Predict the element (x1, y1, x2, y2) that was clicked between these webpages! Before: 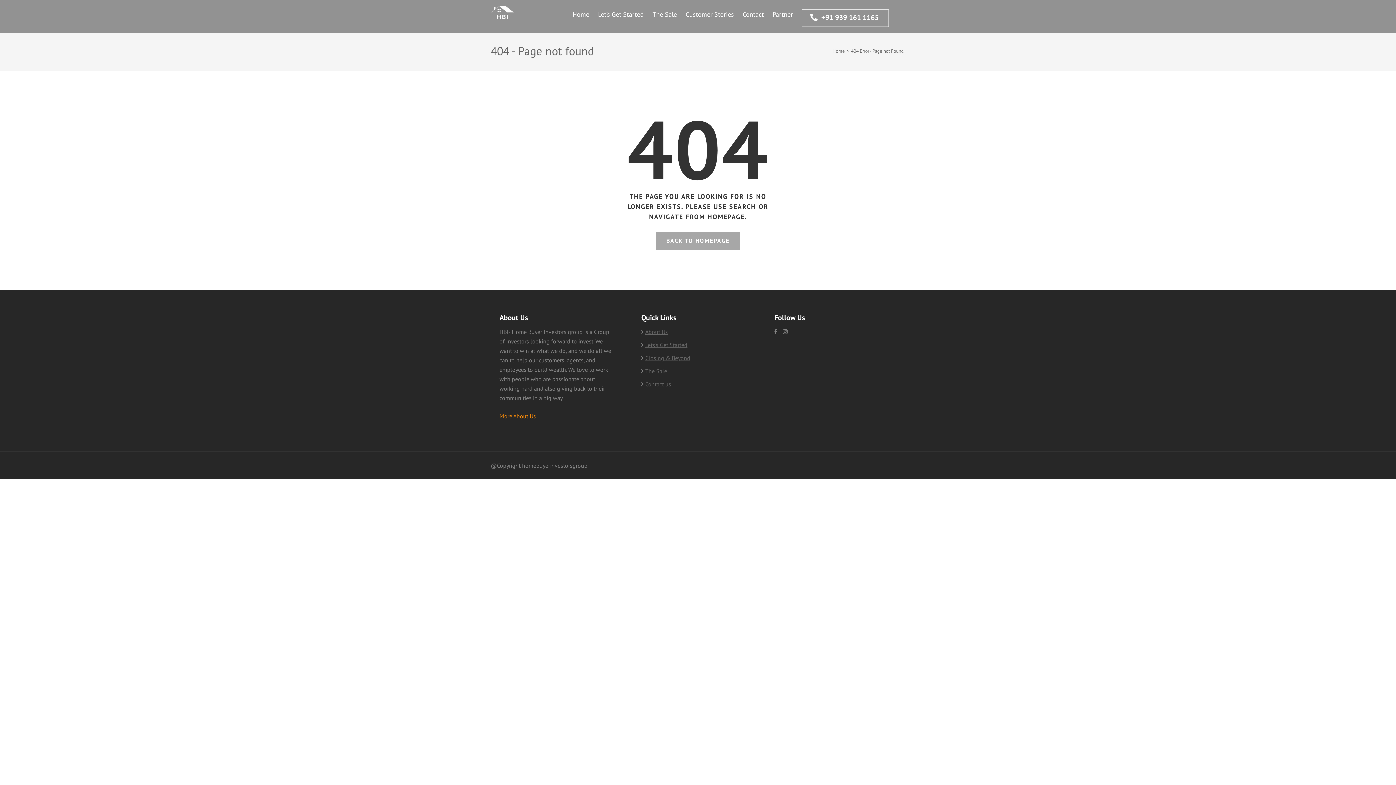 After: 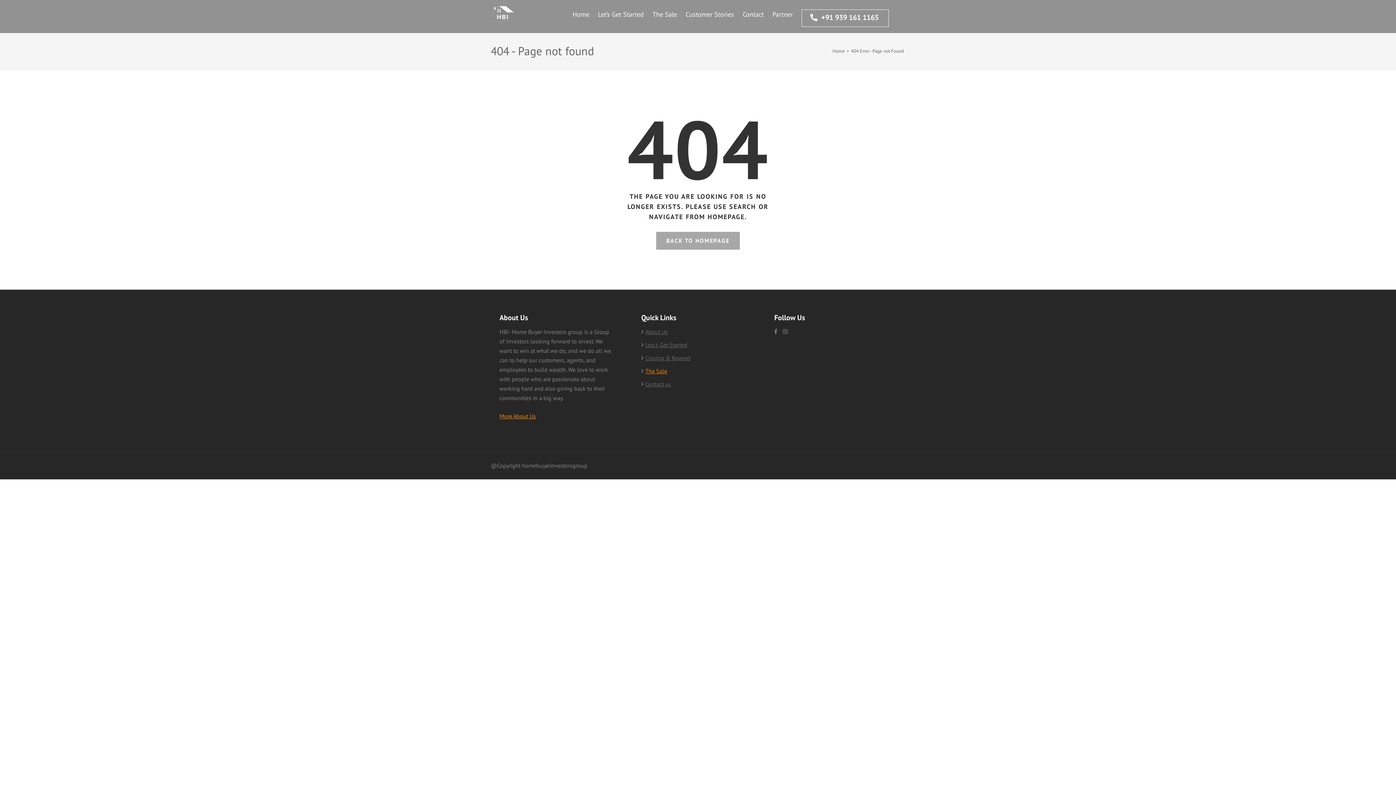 Action: label: The Sale bbox: (645, 367, 667, 374)